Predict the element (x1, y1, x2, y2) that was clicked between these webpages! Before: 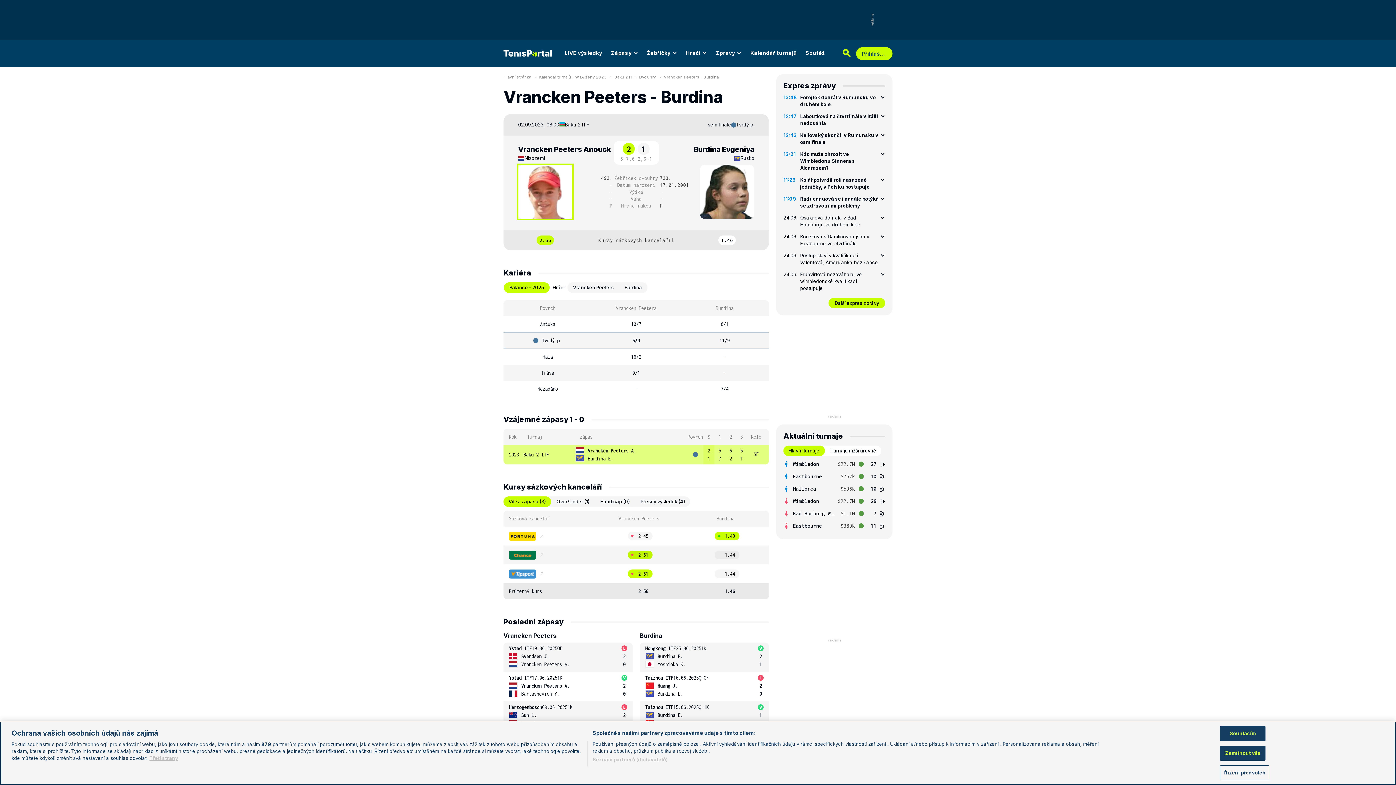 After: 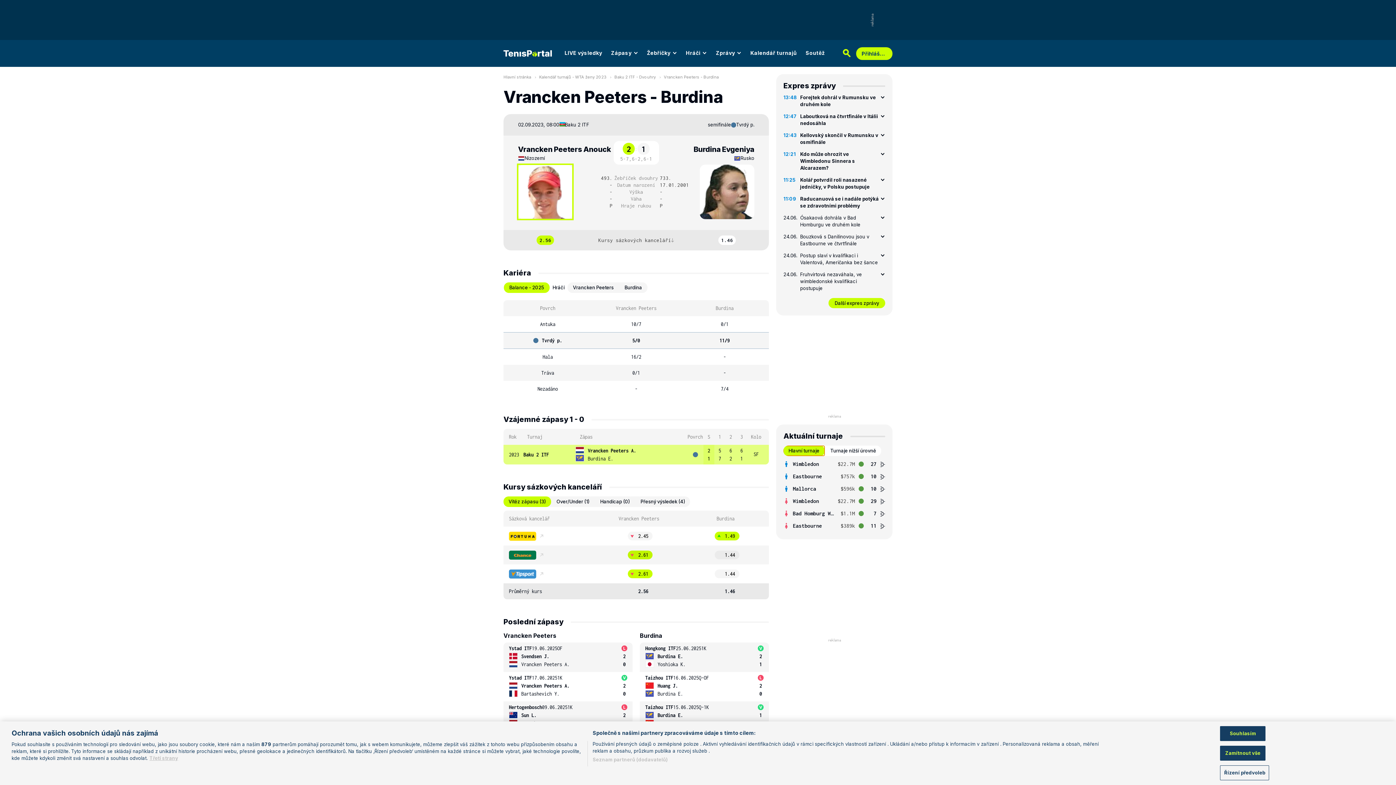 Action: bbox: (783, 445, 825, 456) label: Hlavní turnaje